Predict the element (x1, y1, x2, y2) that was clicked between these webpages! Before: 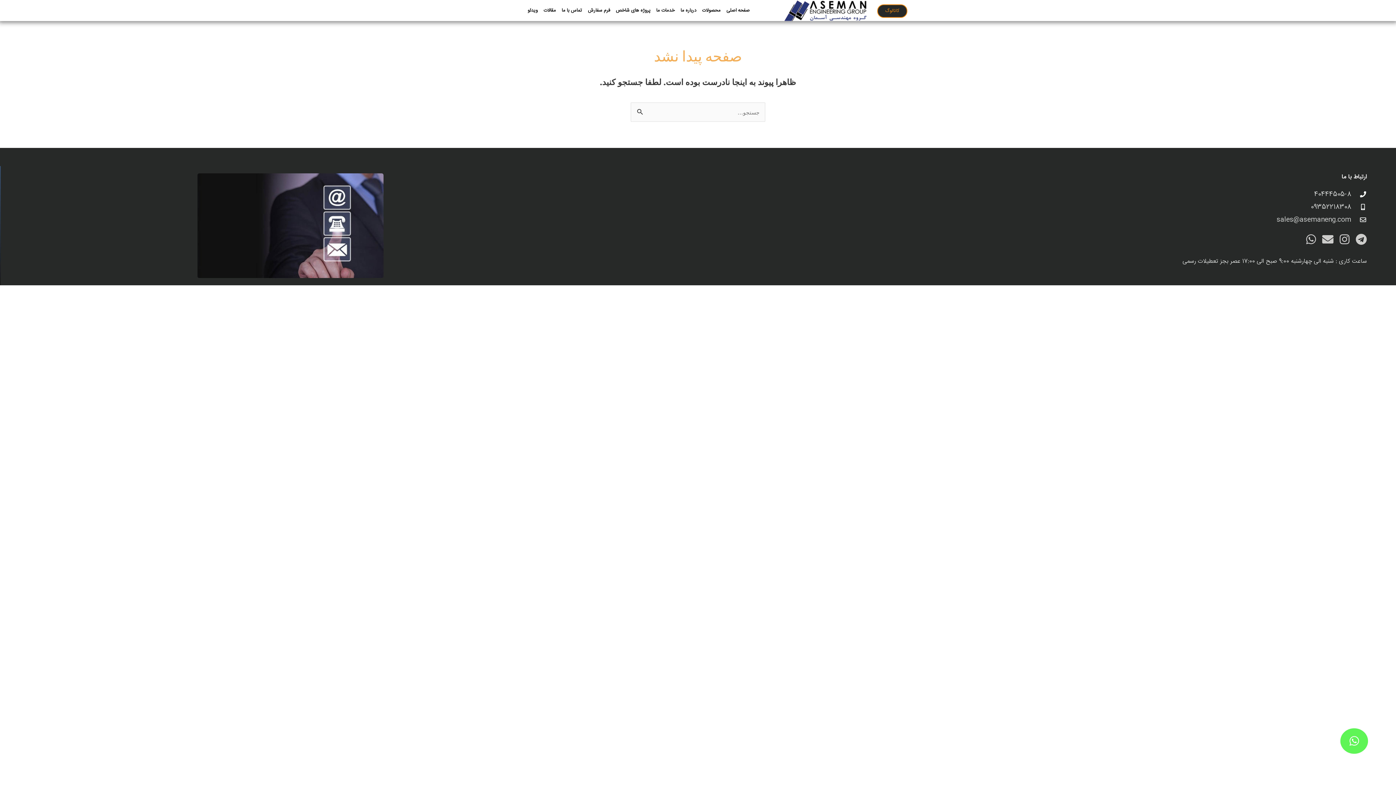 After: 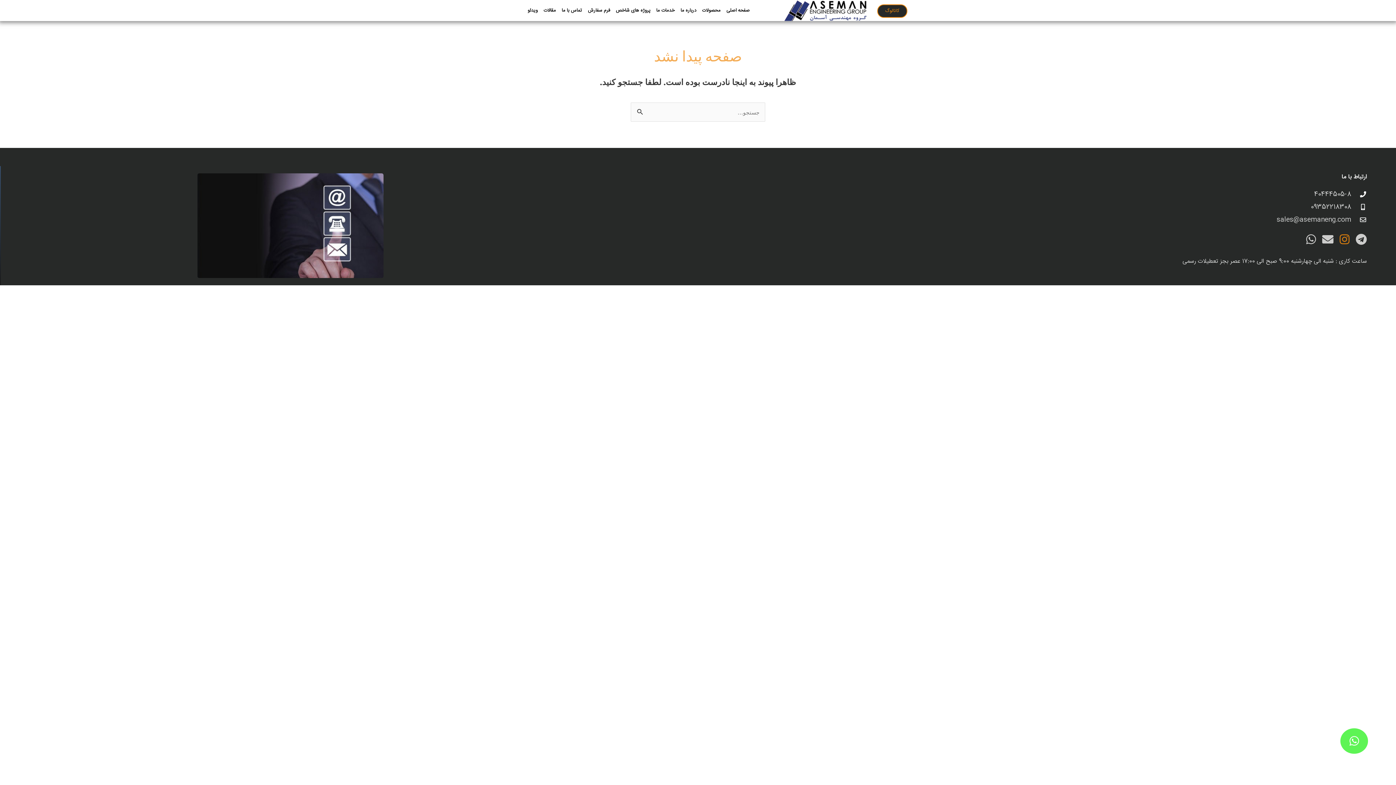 Action: bbox: (1339, 233, 1350, 245) label: Instagram